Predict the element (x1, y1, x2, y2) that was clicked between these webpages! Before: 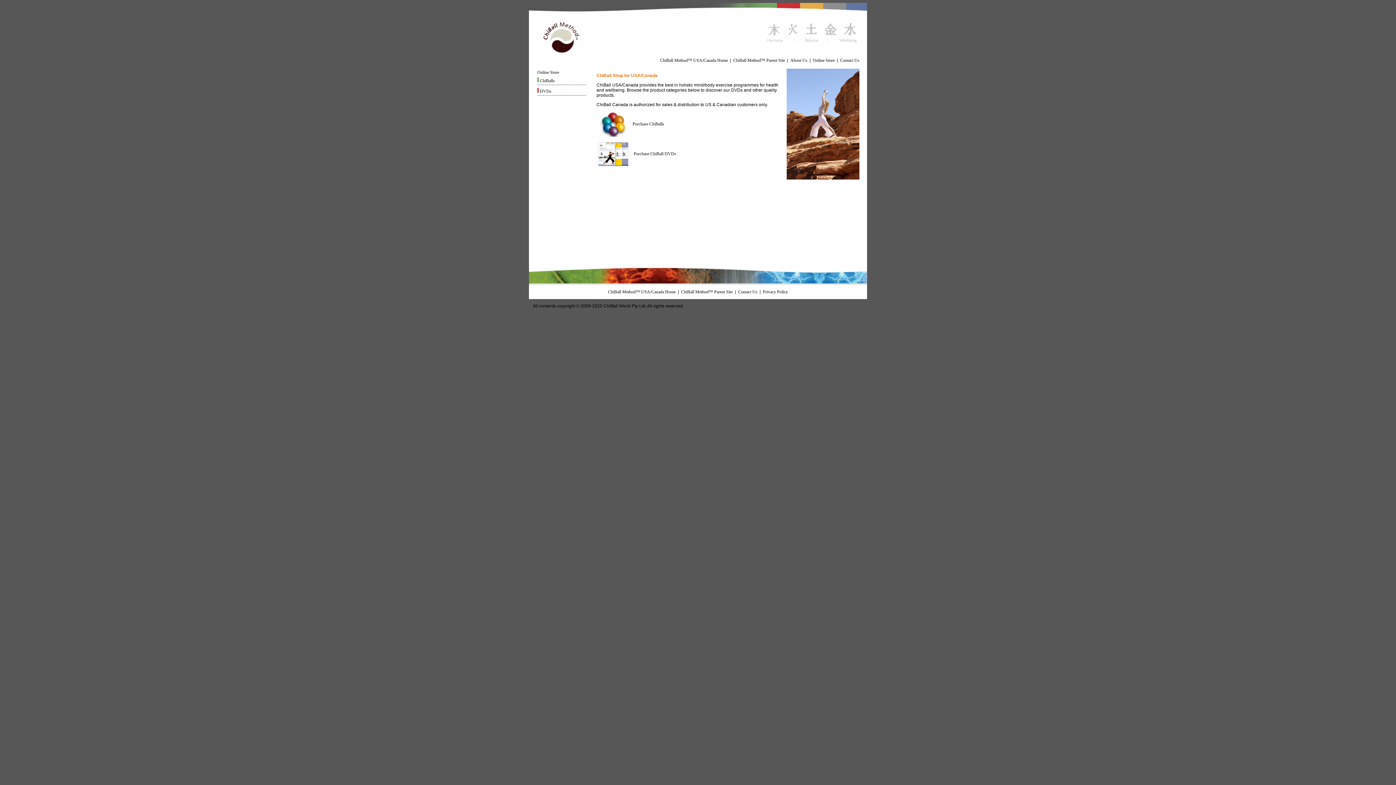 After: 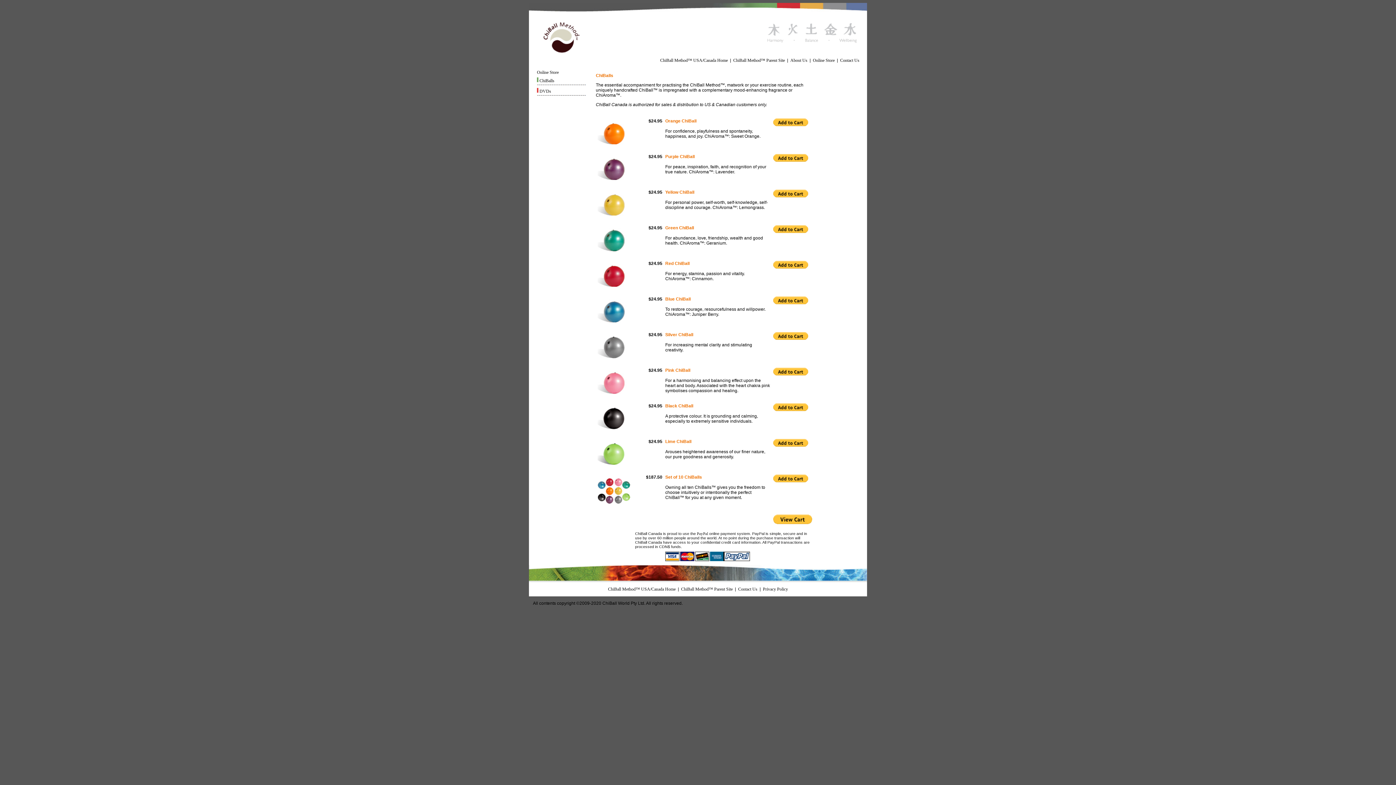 Action: label: ChiBalls bbox: (540, 78, 554, 83)